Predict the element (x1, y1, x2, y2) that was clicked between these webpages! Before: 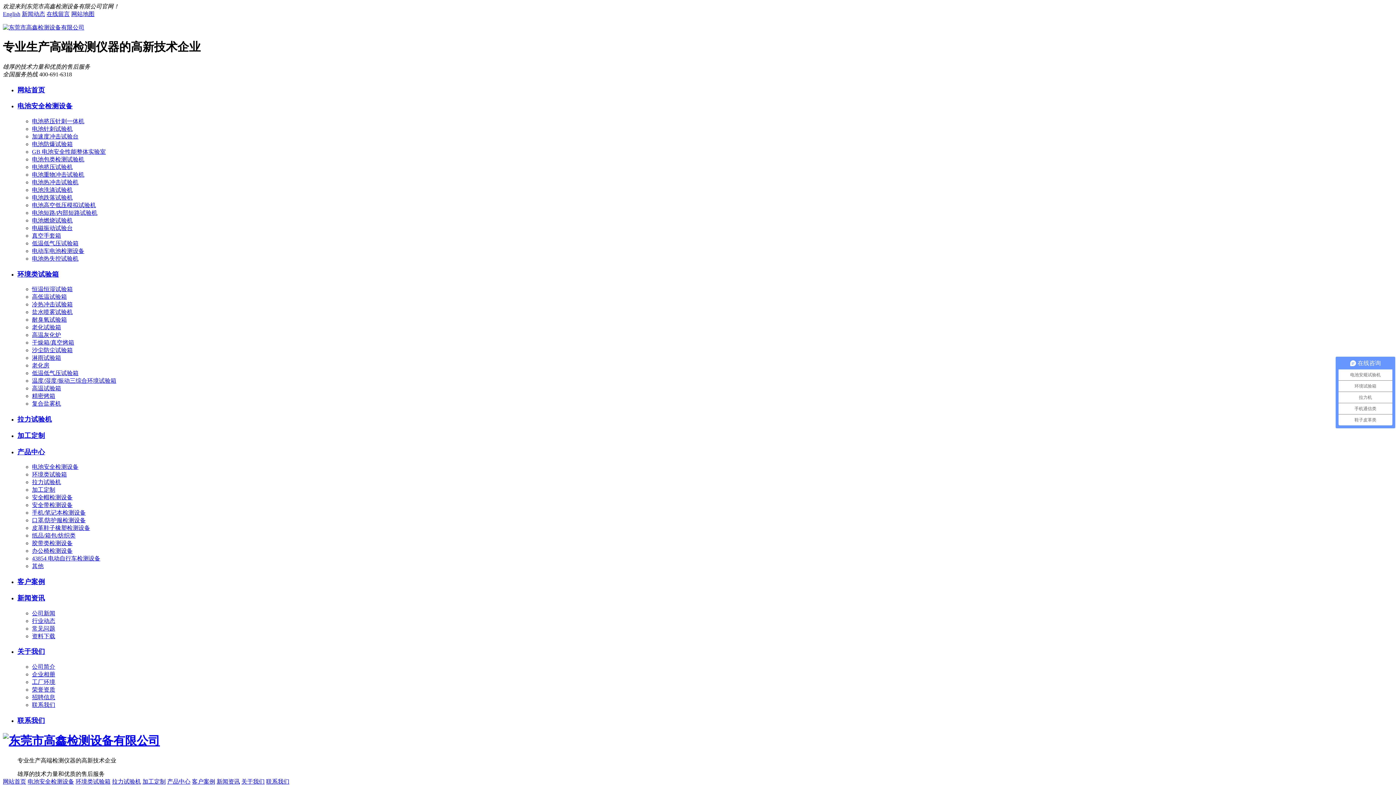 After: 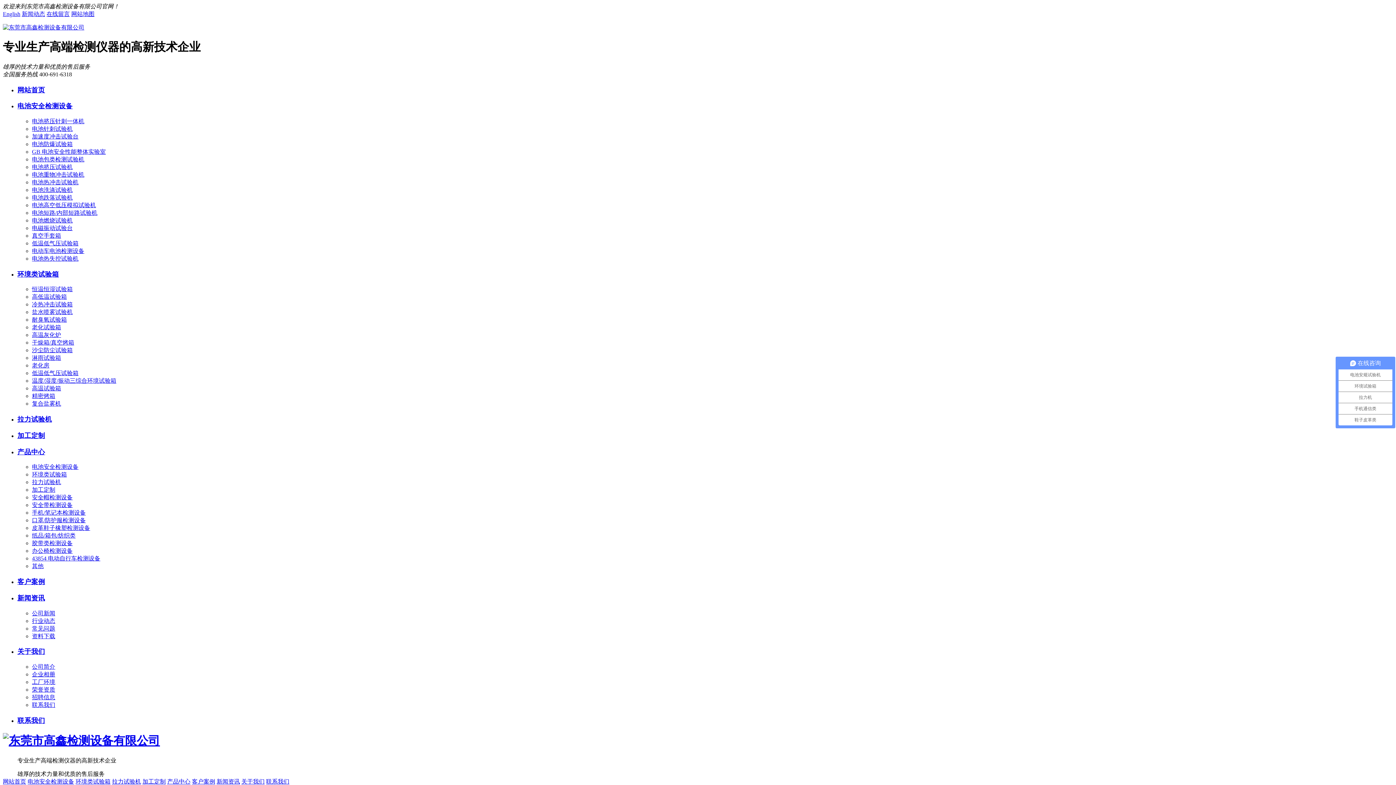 Action: label: 电池燃烧试验机 bbox: (32, 217, 72, 223)